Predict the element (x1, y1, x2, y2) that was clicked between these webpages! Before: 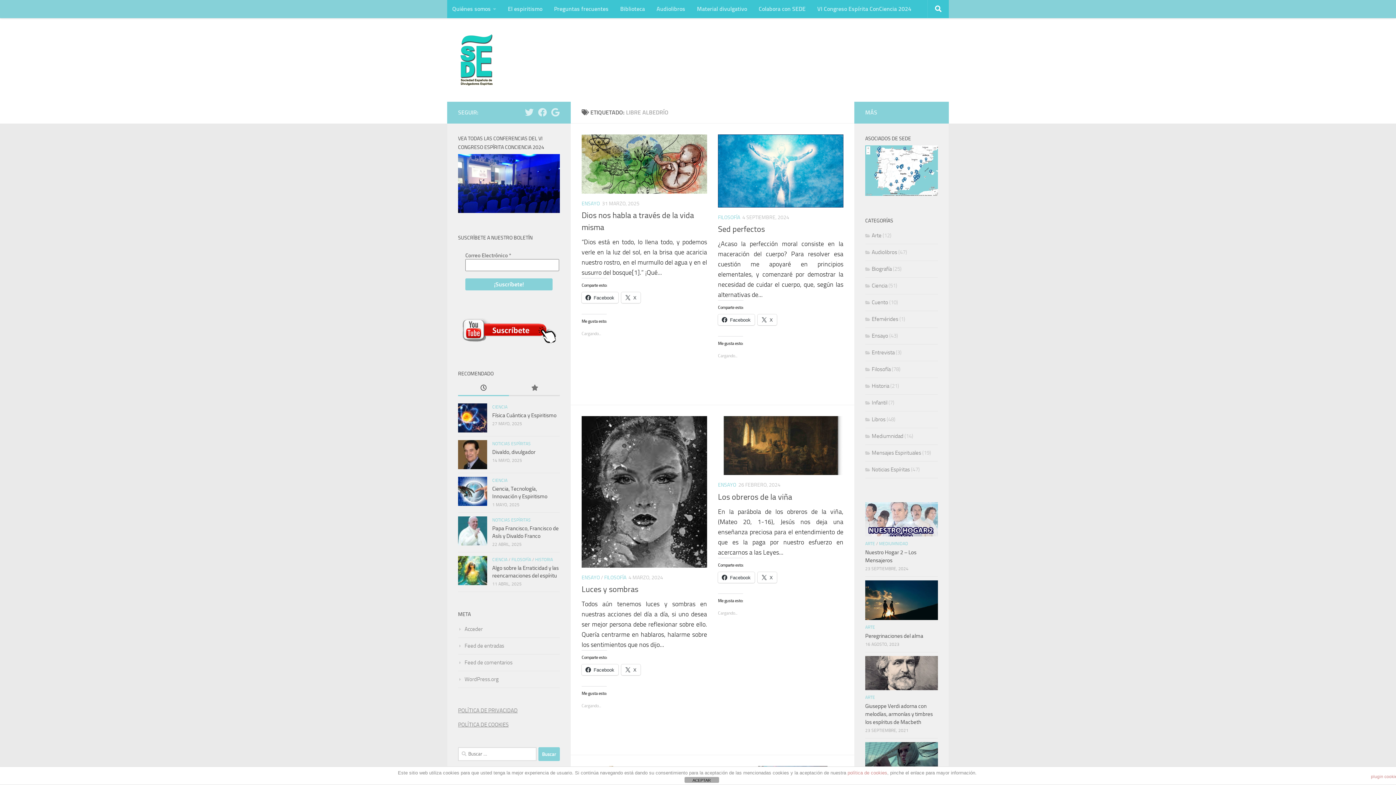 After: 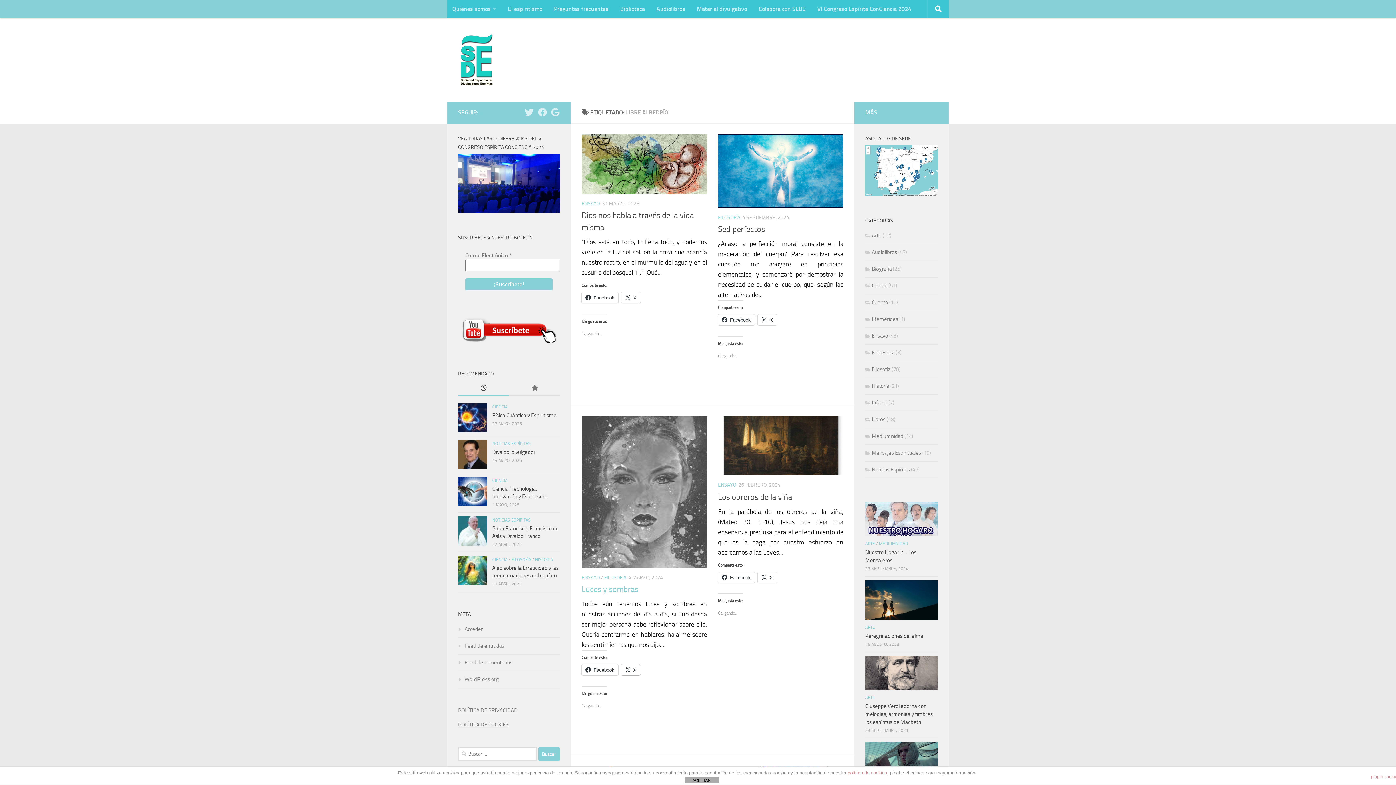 Action: label: X bbox: (621, 664, 640, 675)